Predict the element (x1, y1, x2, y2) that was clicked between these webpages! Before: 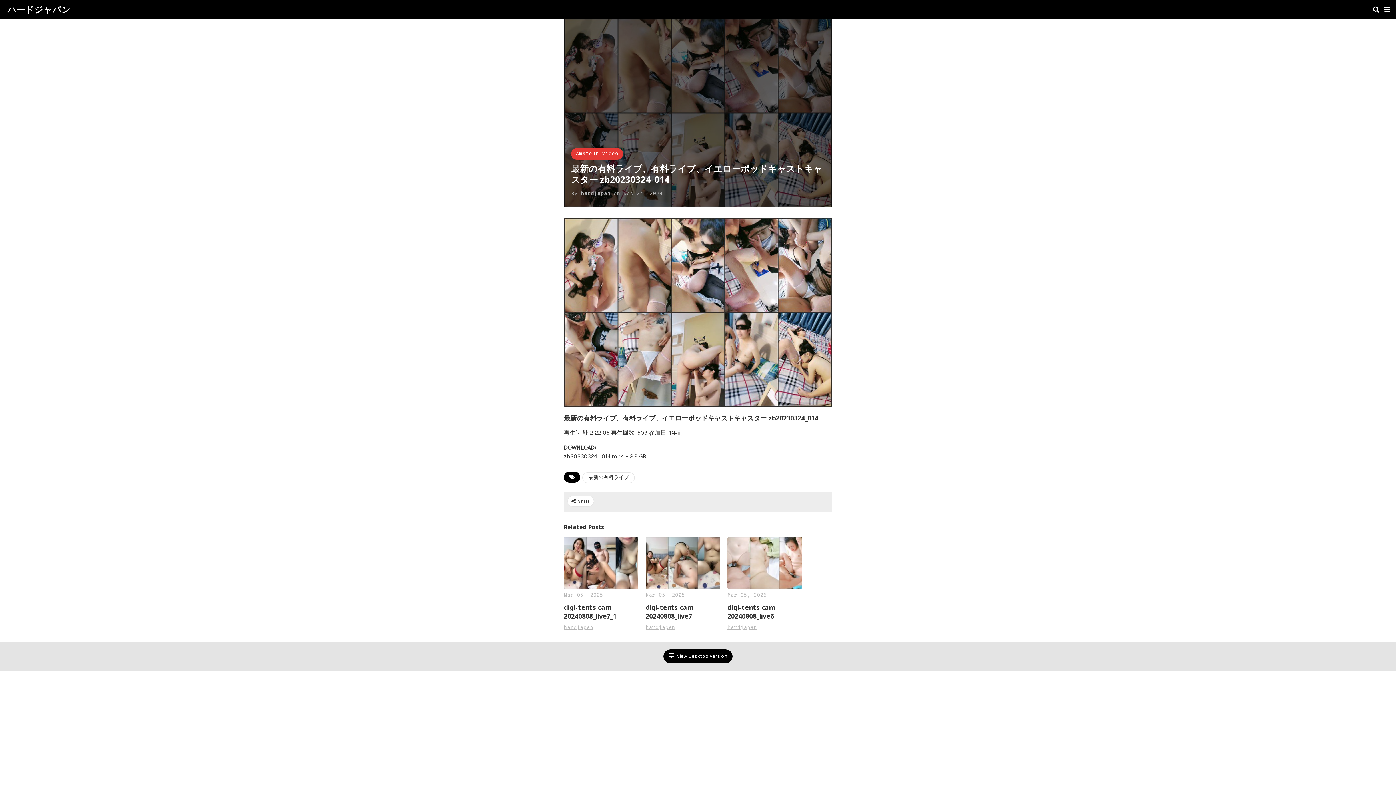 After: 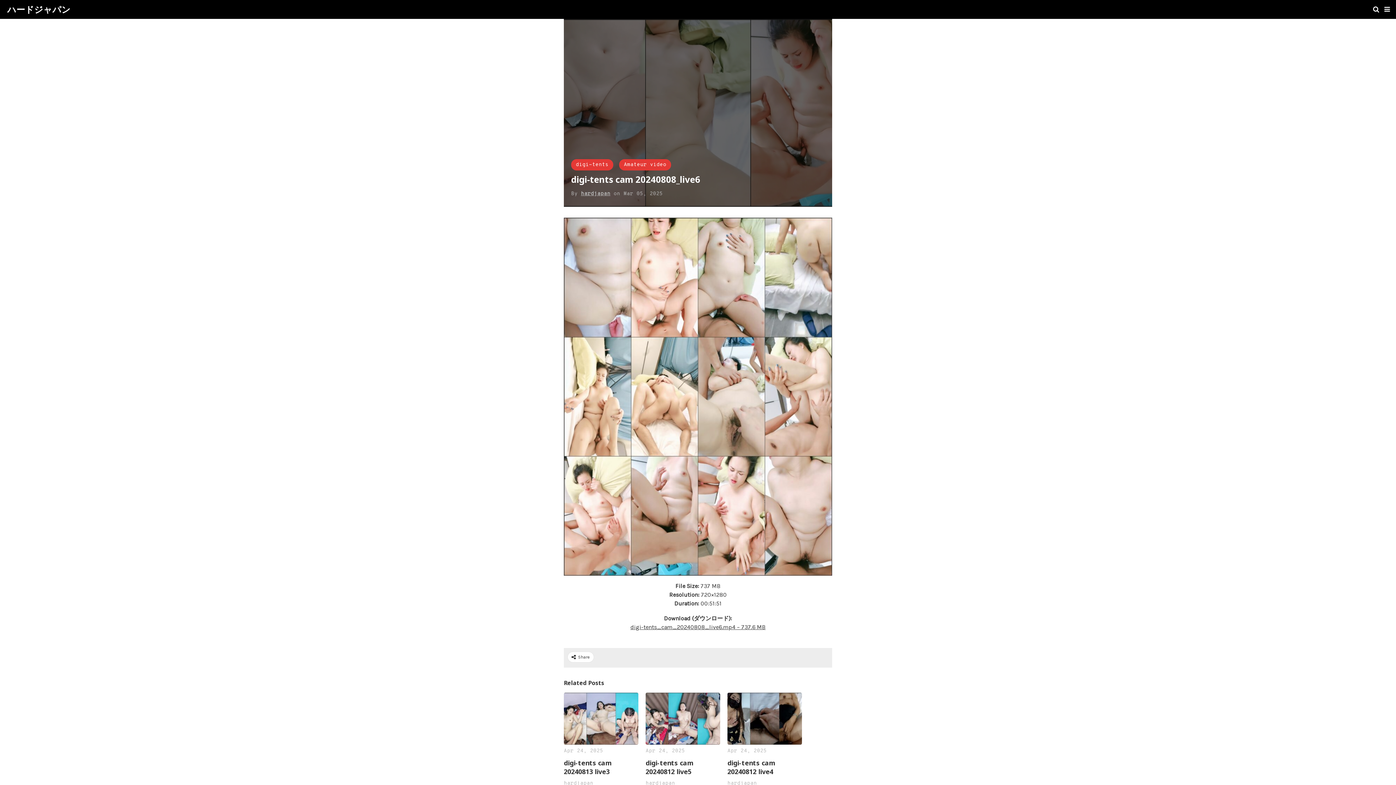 Action: bbox: (727, 537, 802, 589)